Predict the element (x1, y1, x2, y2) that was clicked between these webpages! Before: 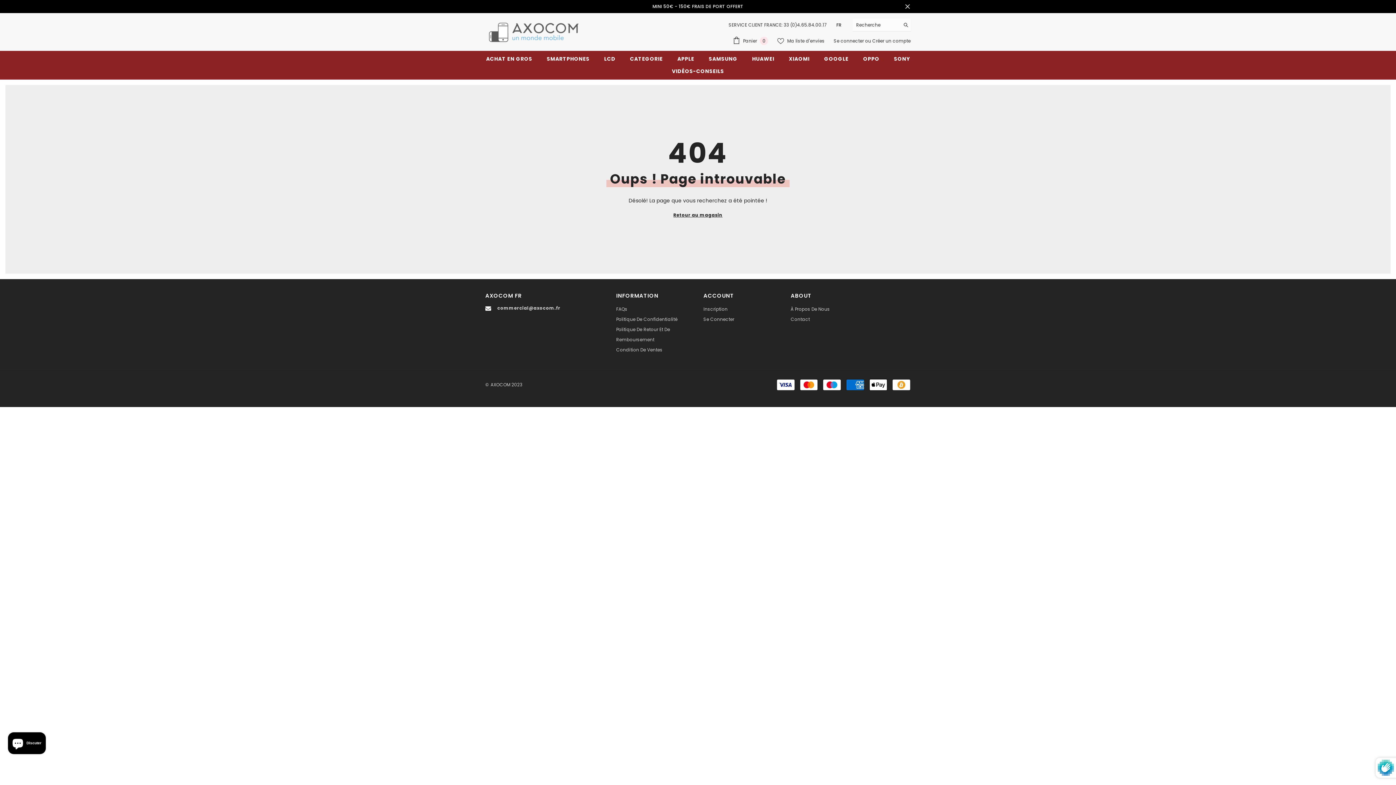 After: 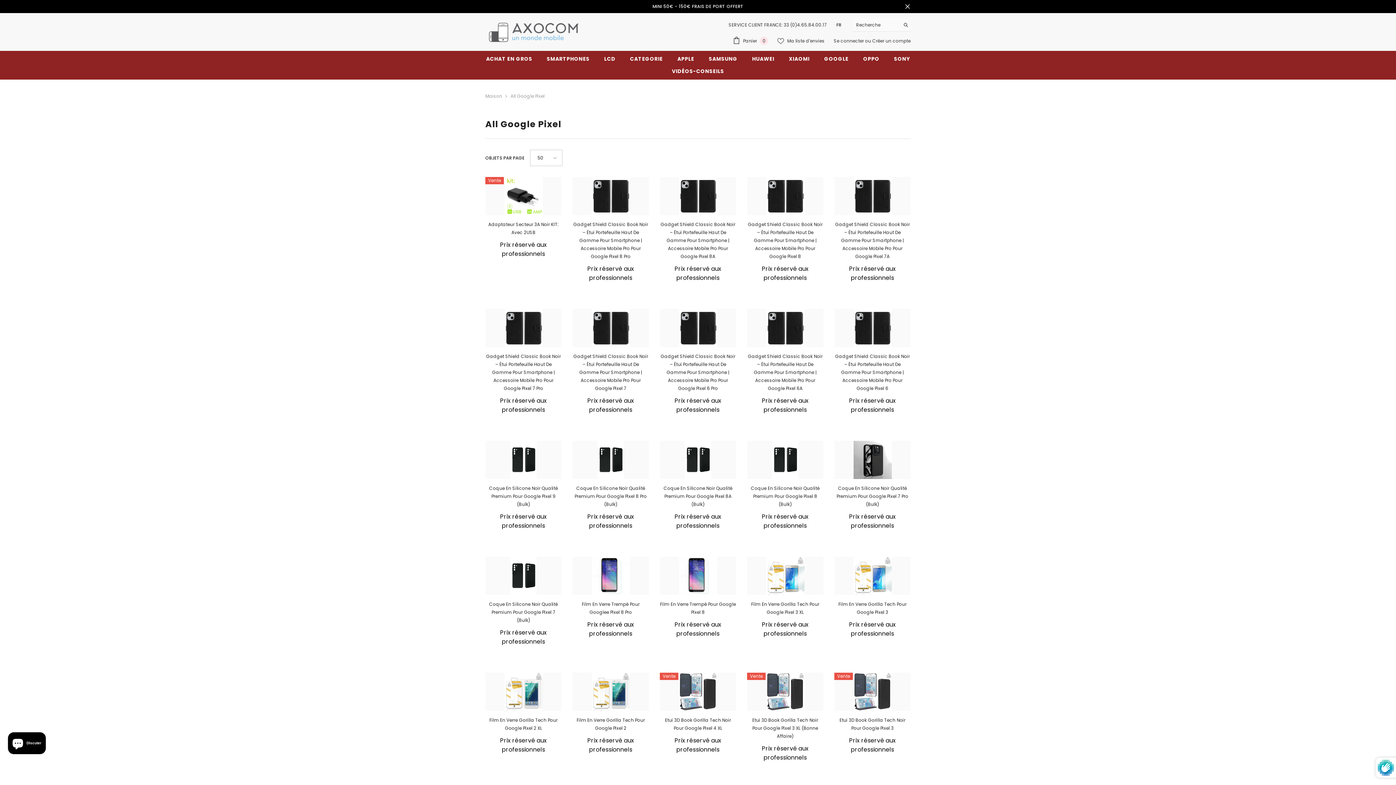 Action: label: GOOGLE bbox: (817, 55, 856, 67)